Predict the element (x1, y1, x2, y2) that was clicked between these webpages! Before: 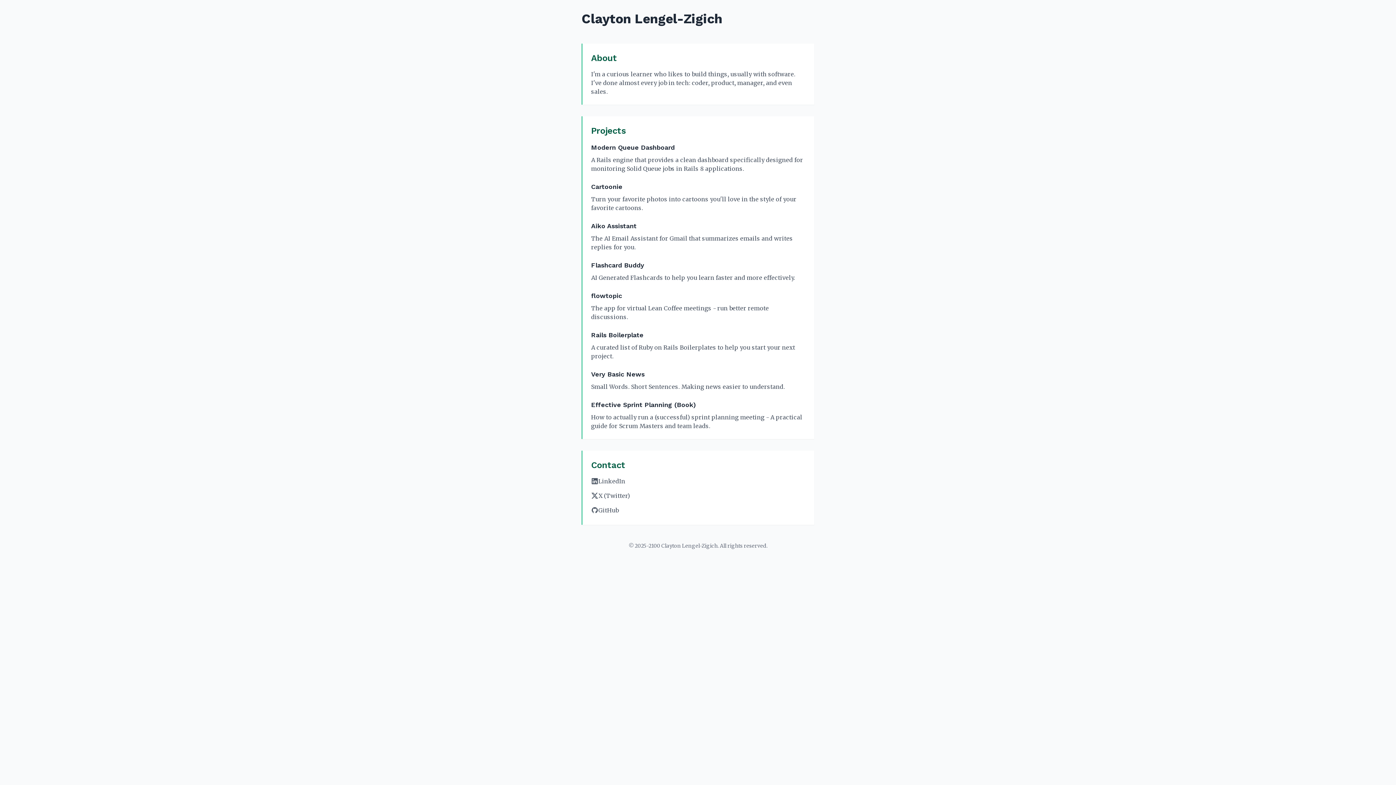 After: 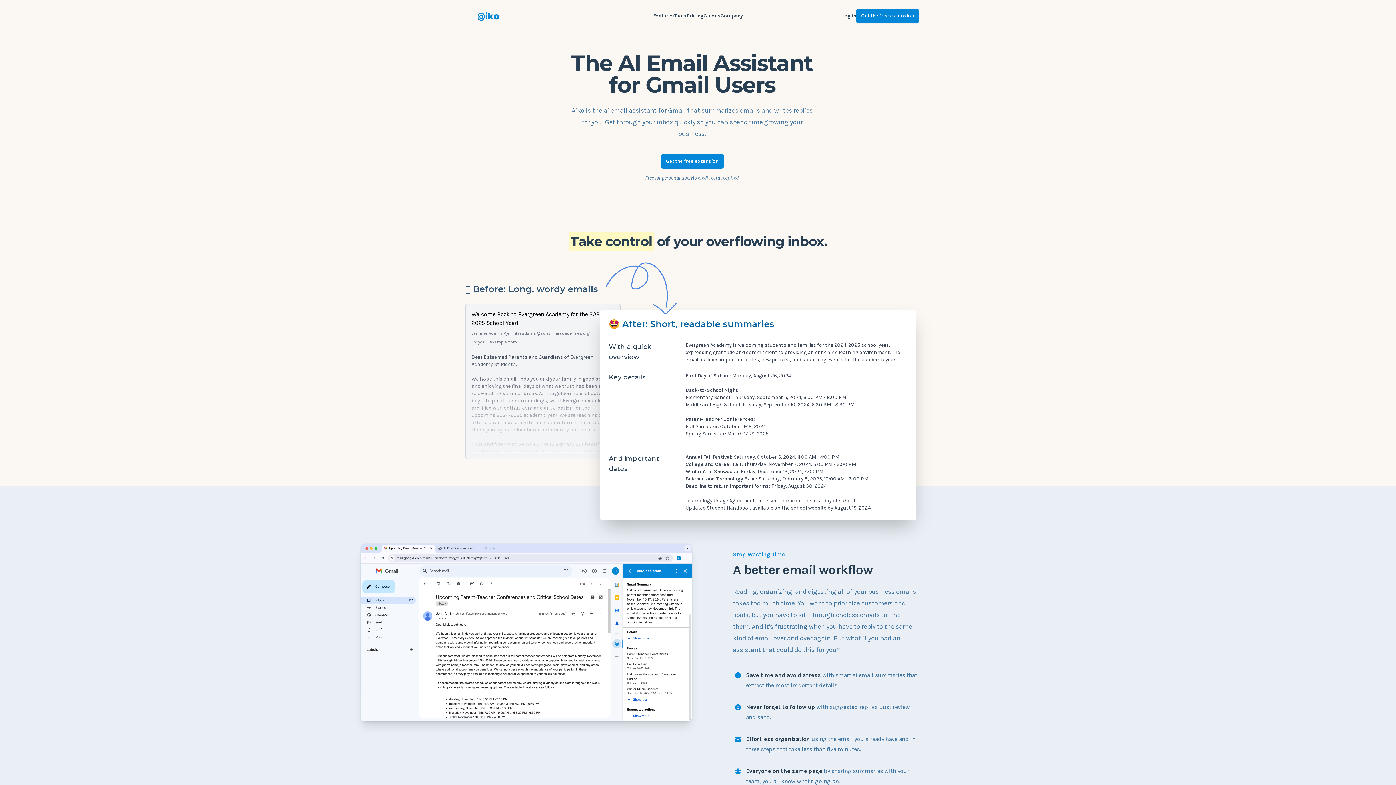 Action: bbox: (591, 222, 636, 229) label: Aiko Assistant